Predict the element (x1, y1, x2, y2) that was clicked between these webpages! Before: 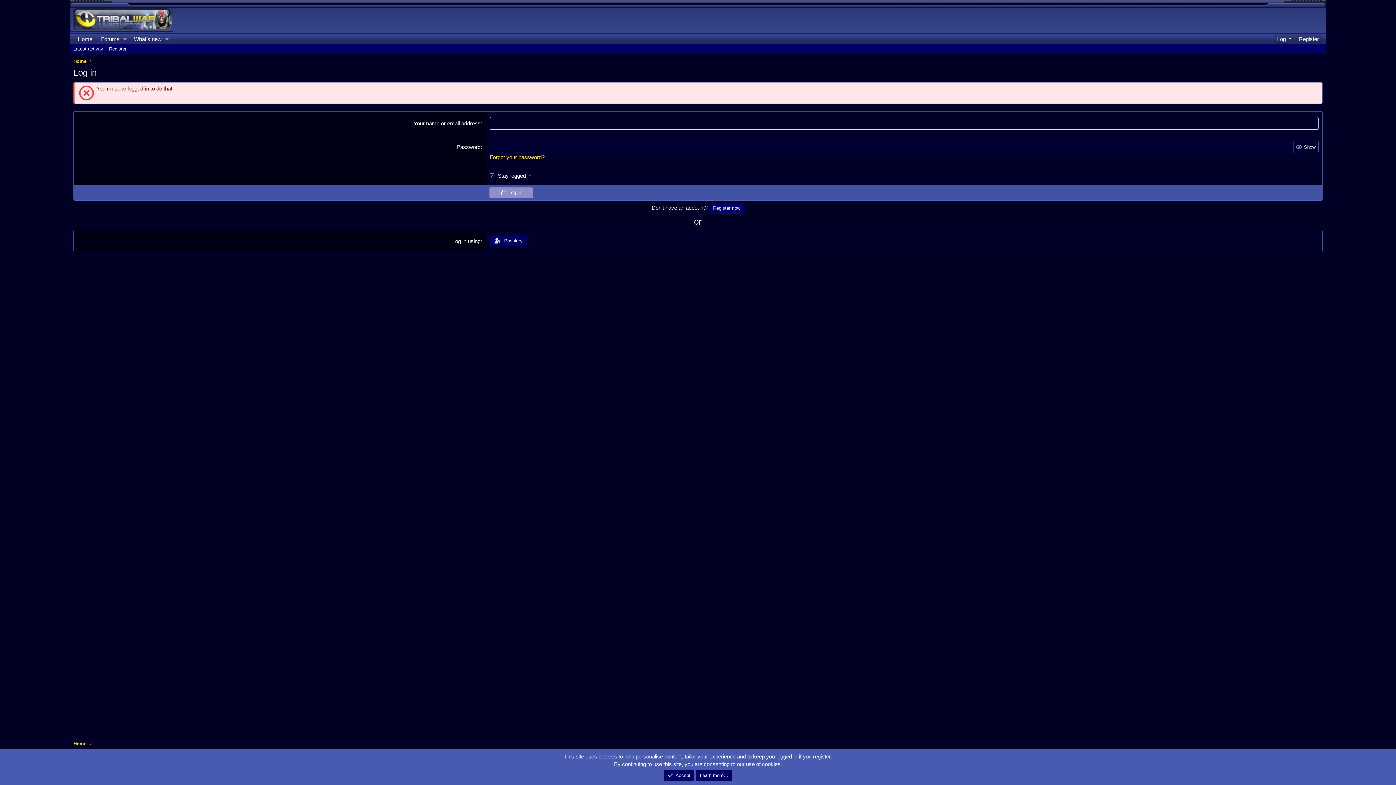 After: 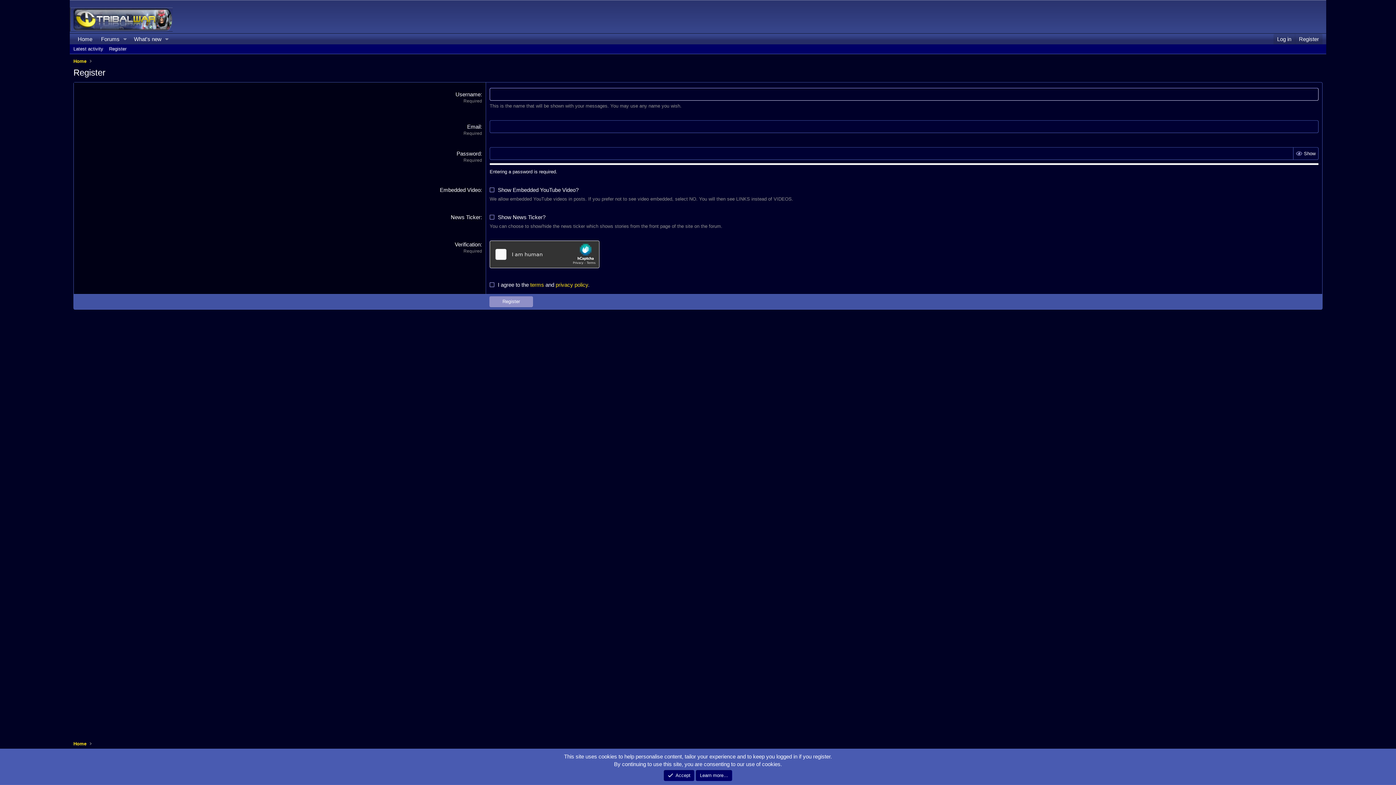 Action: label: Register now bbox: (709, 202, 744, 213)